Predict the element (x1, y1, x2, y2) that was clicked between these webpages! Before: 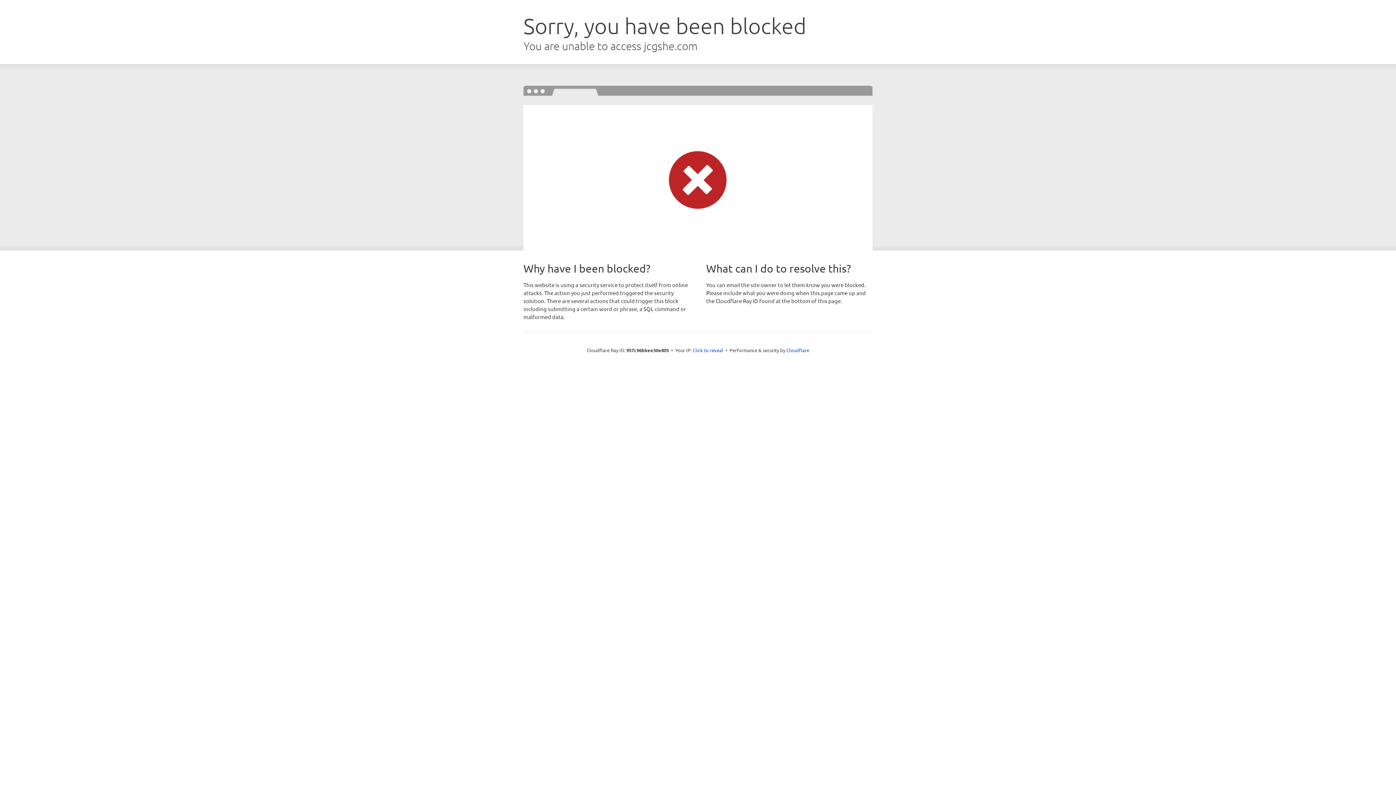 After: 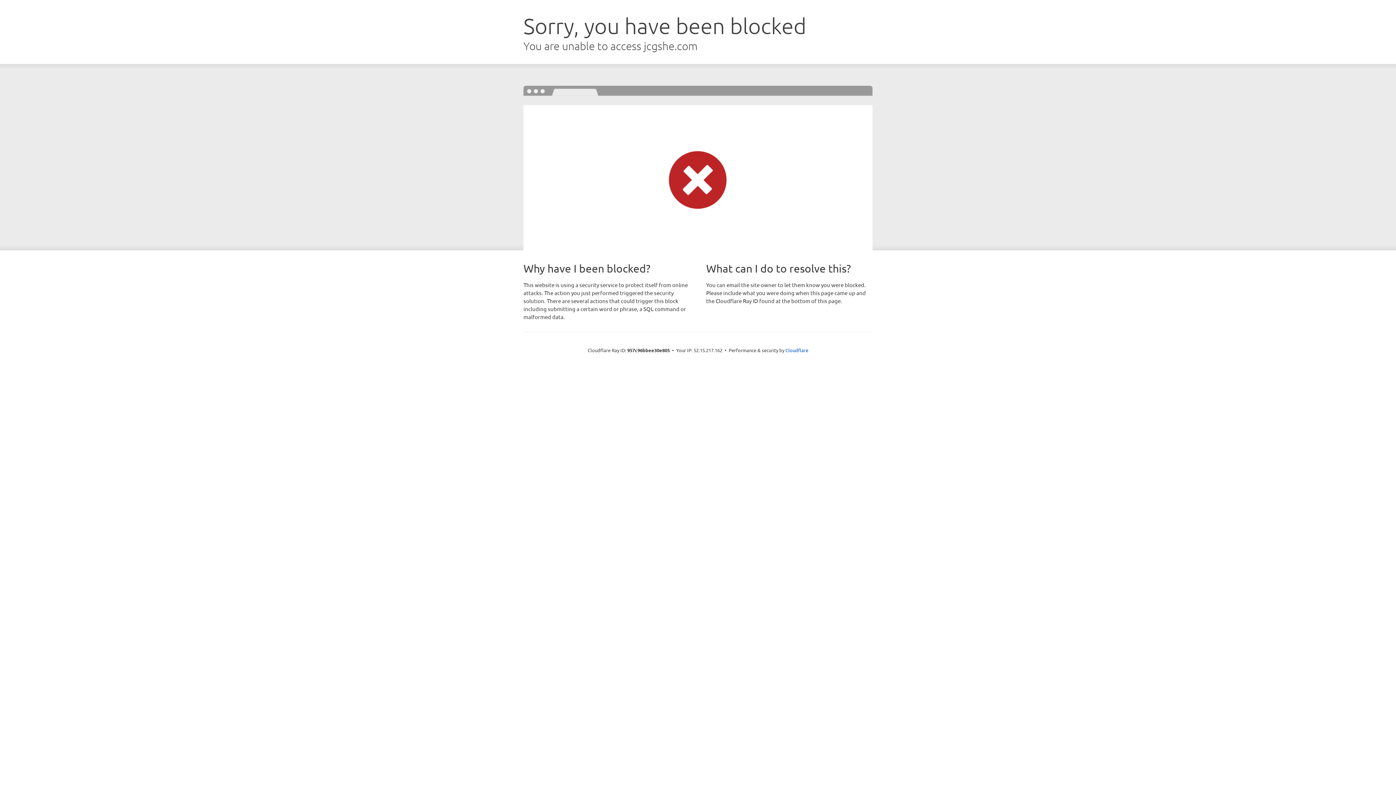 Action: label: Click to reveal bbox: (692, 346, 723, 353)